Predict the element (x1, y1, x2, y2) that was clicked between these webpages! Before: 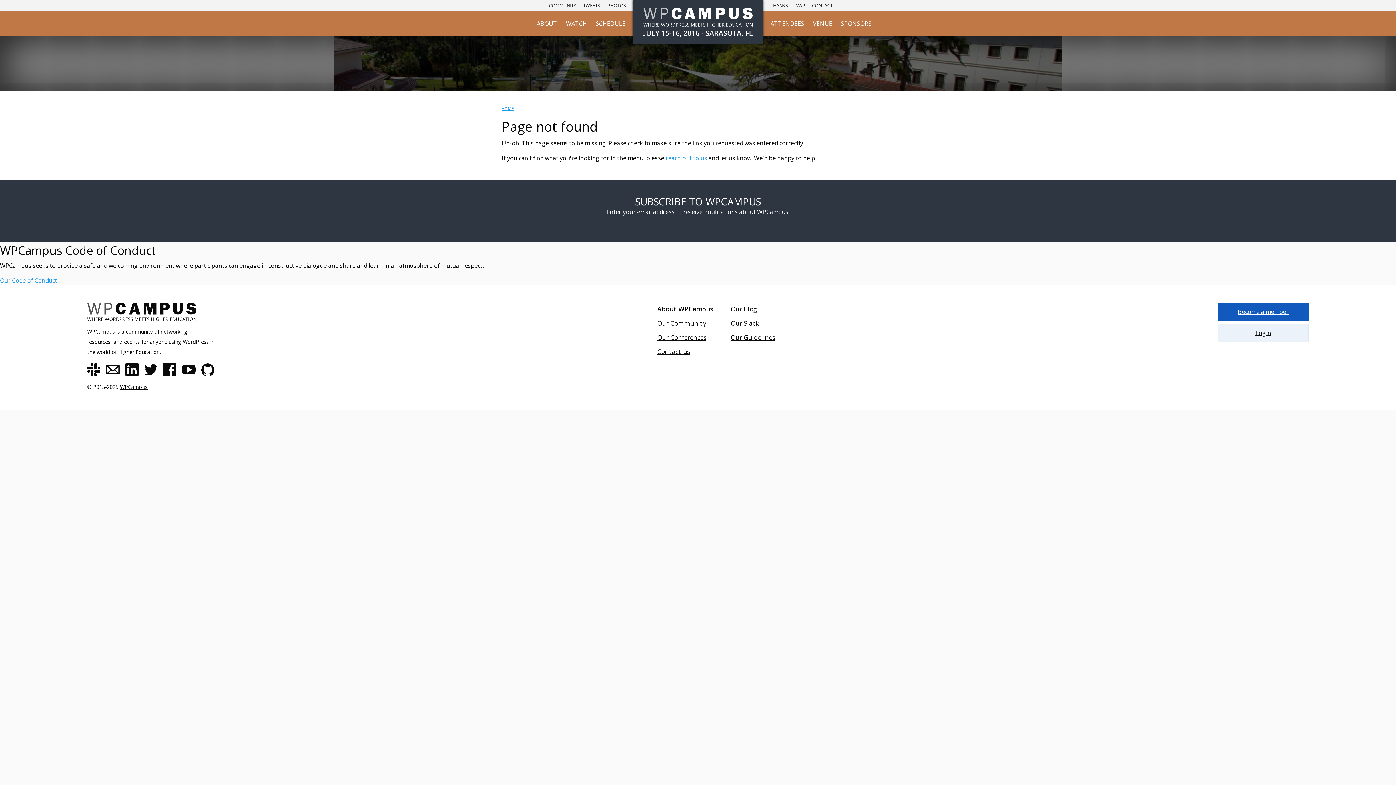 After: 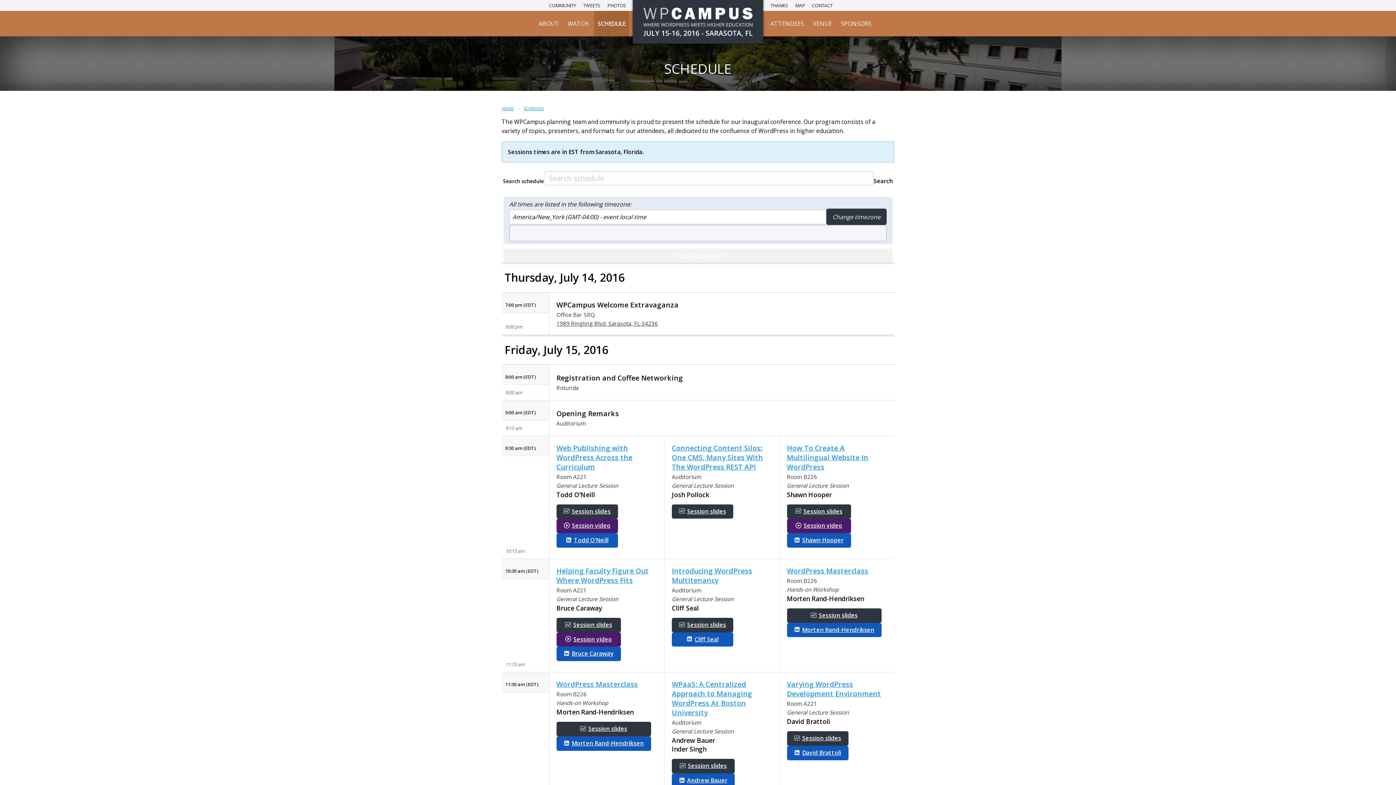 Action: label: SCHEDULE bbox: (592, 10, 629, 36)